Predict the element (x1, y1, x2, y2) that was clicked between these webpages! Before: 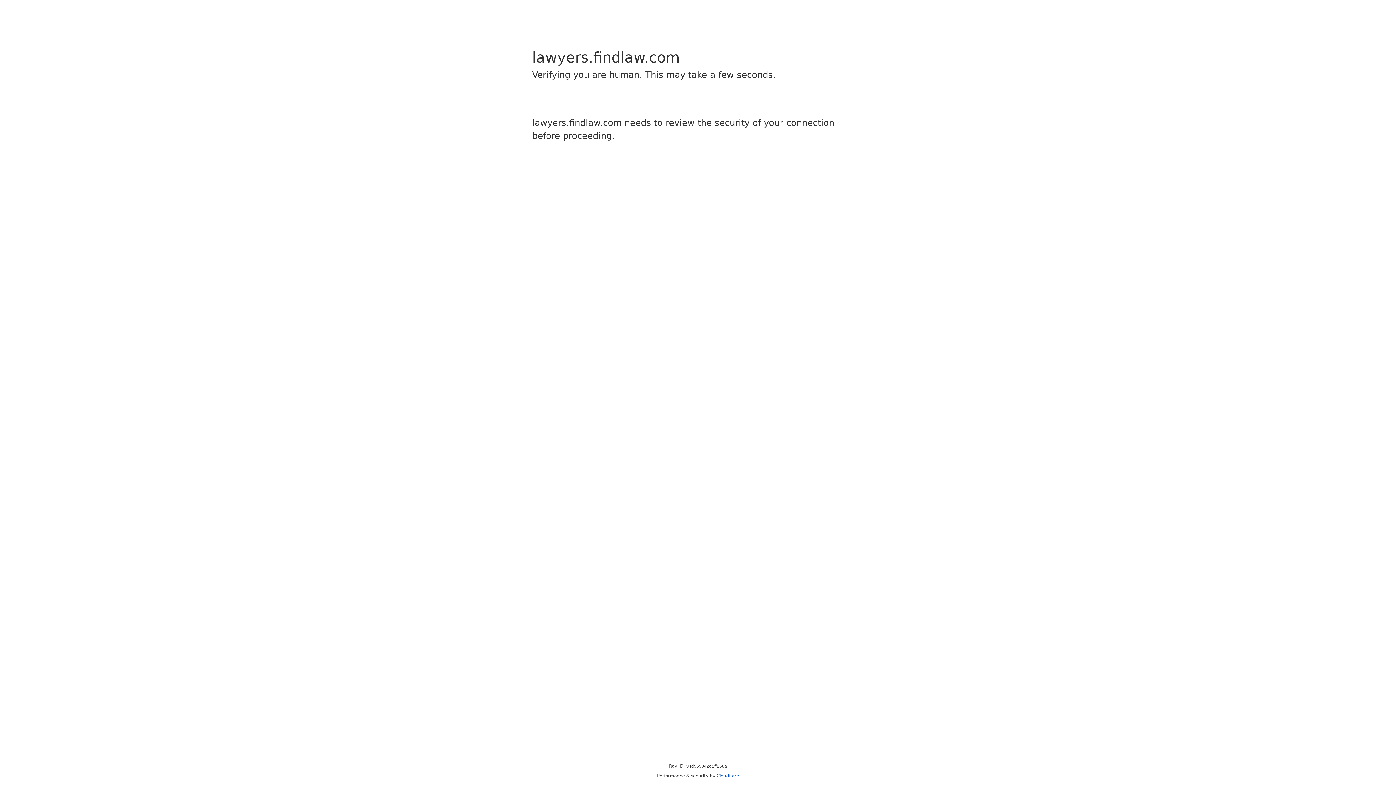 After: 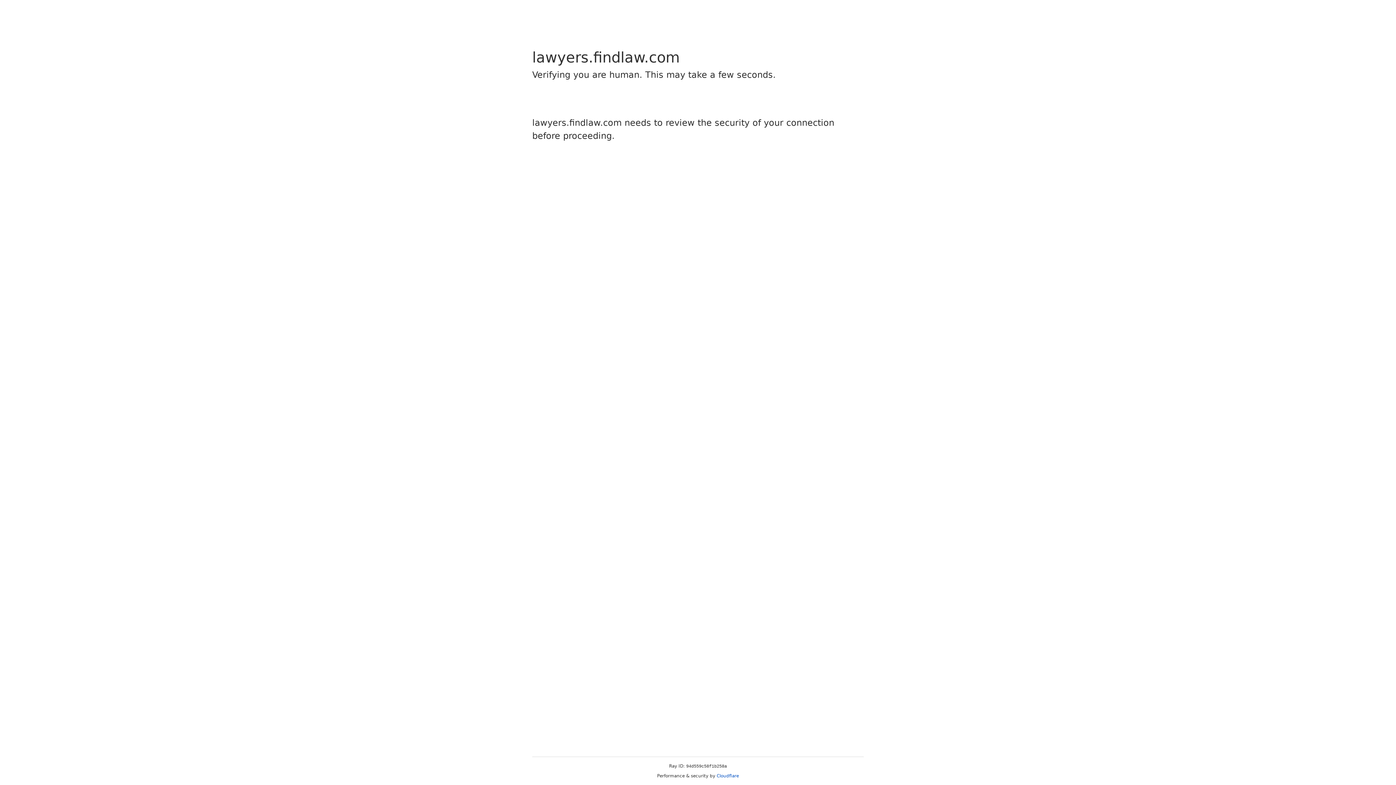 Action: label: Cloudflare bbox: (716, 773, 739, 778)